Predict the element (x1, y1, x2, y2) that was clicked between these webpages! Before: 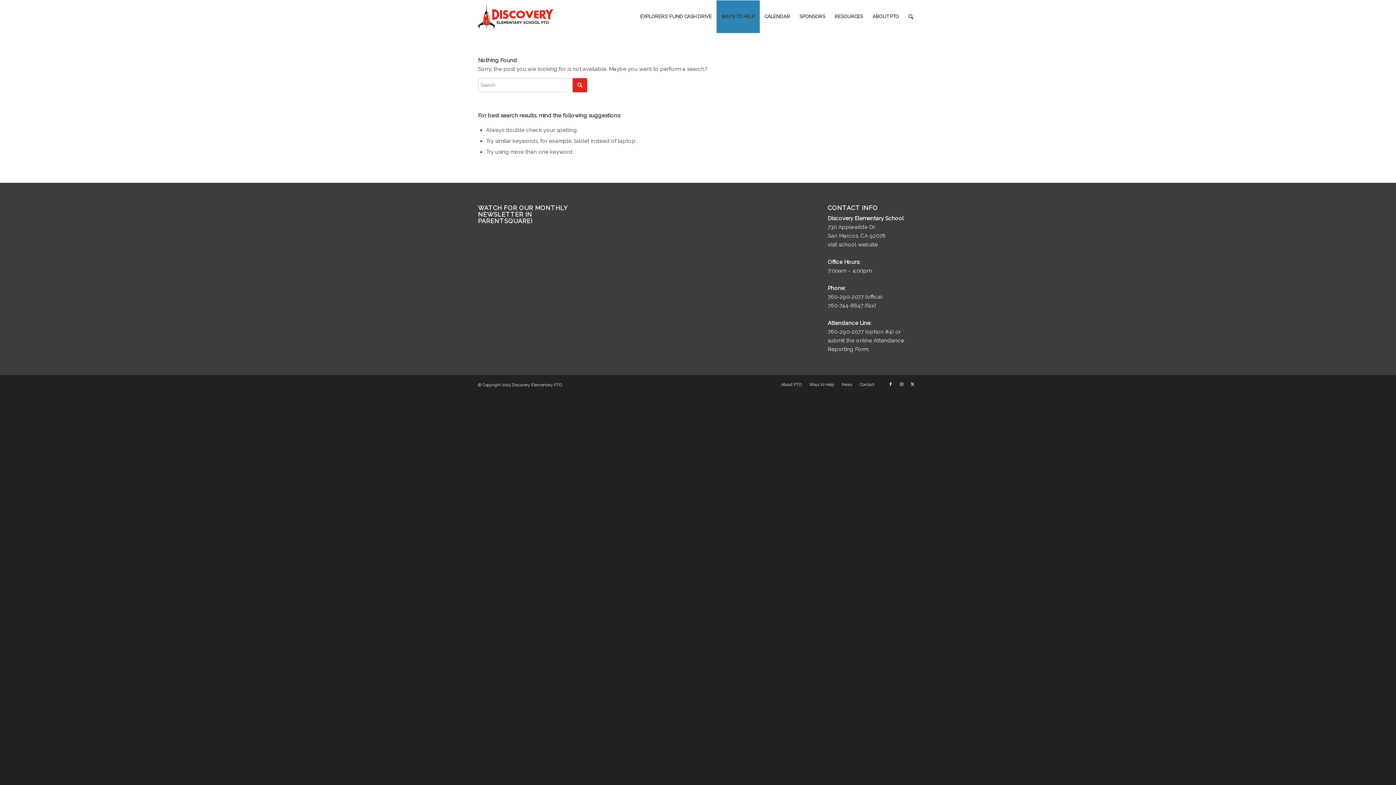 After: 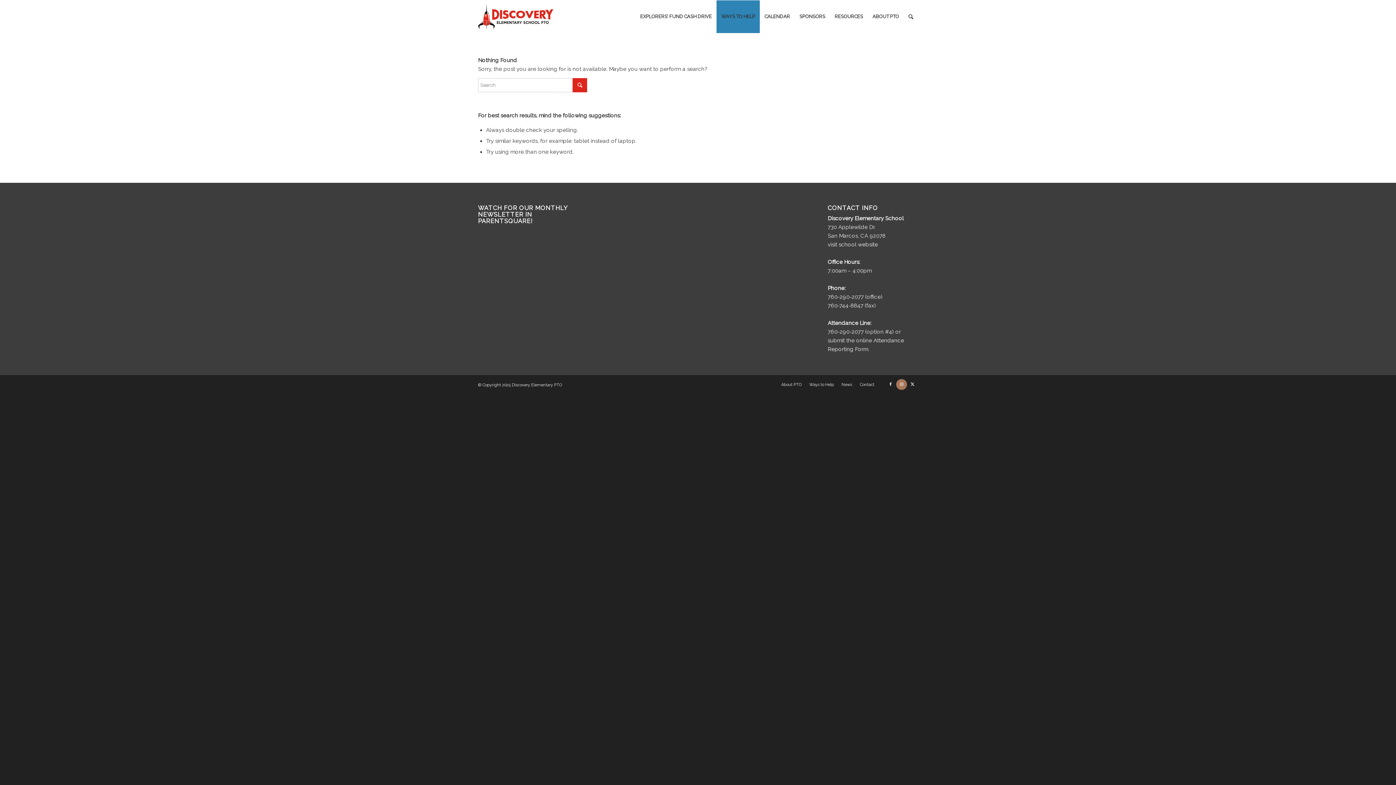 Action: bbox: (896, 379, 907, 390) label: Link to Instagram